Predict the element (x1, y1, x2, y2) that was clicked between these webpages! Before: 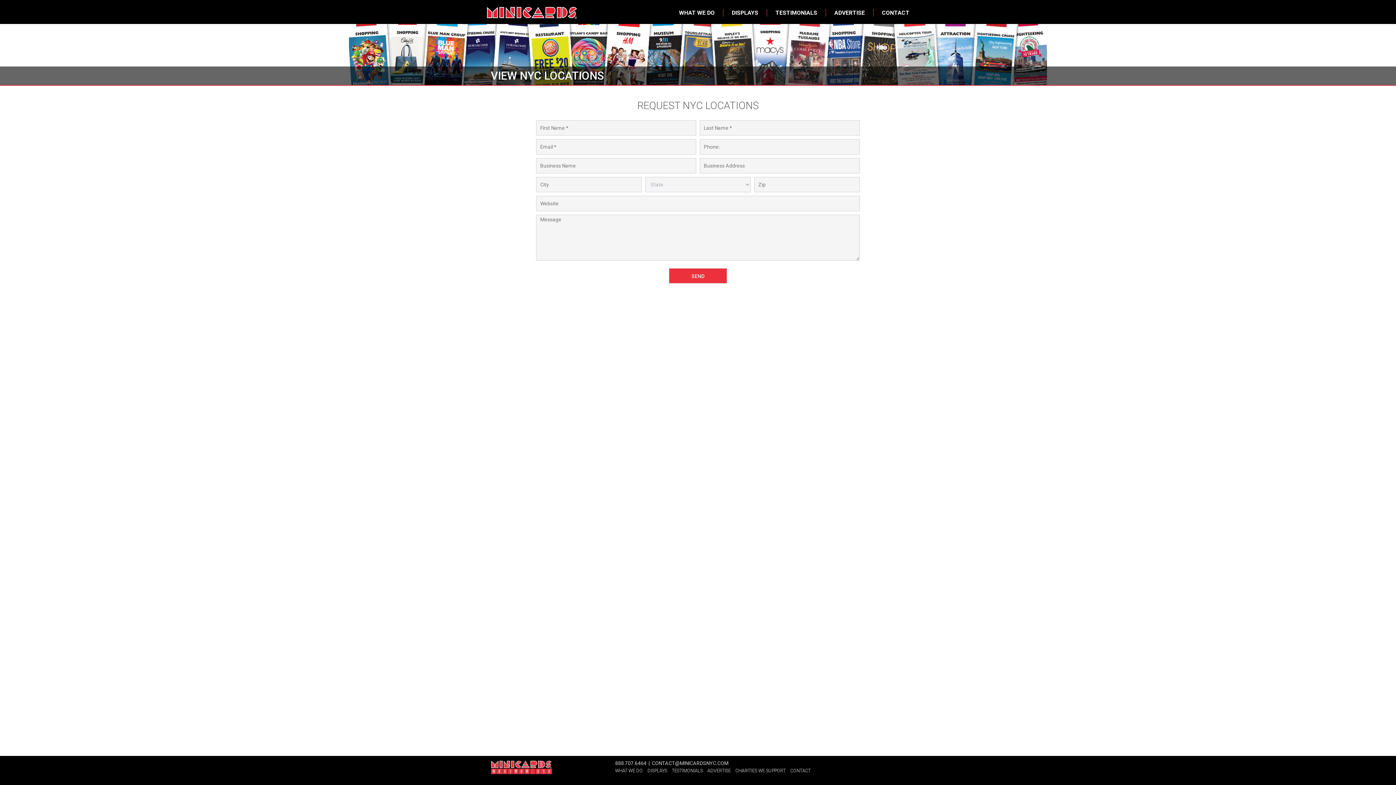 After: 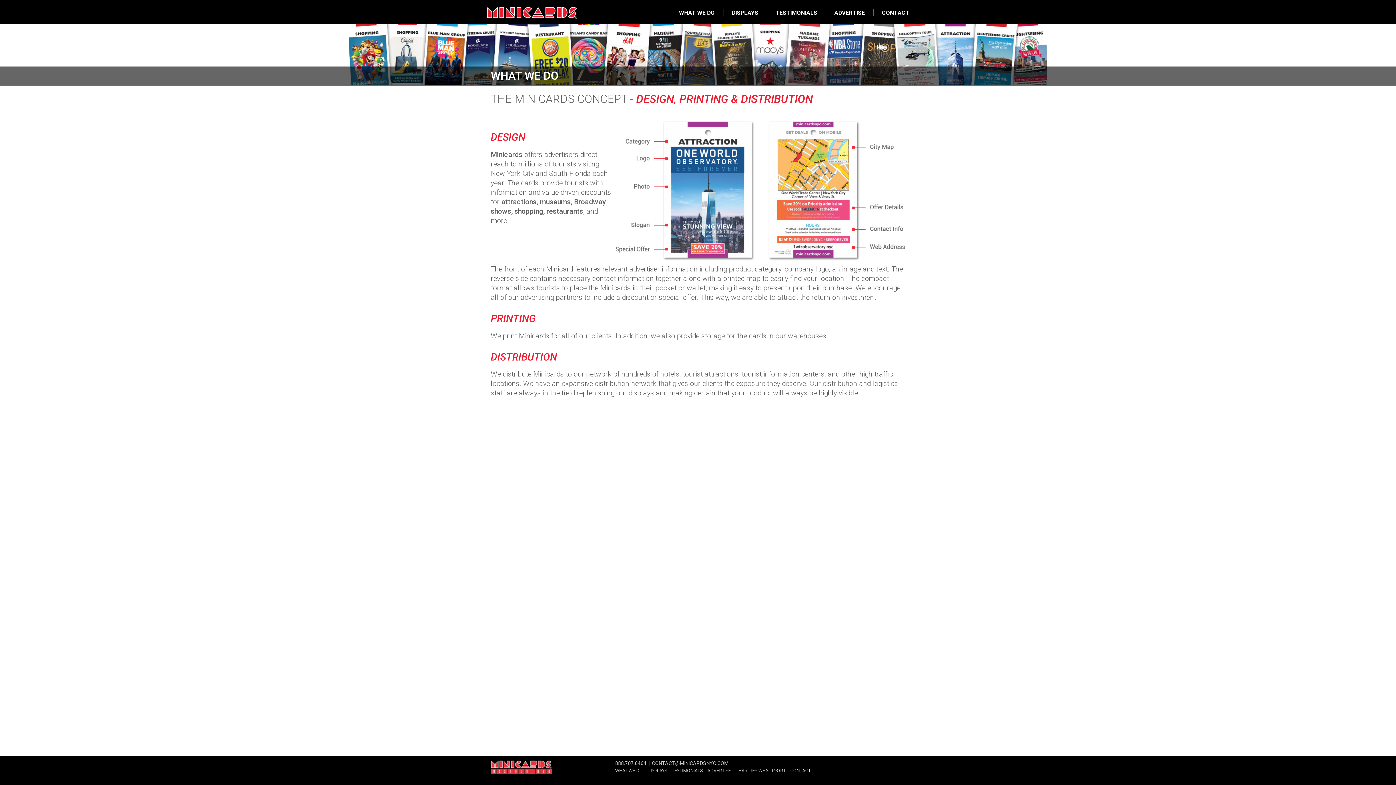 Action: label: WHAT WE DO bbox: (679, 9, 714, 16)